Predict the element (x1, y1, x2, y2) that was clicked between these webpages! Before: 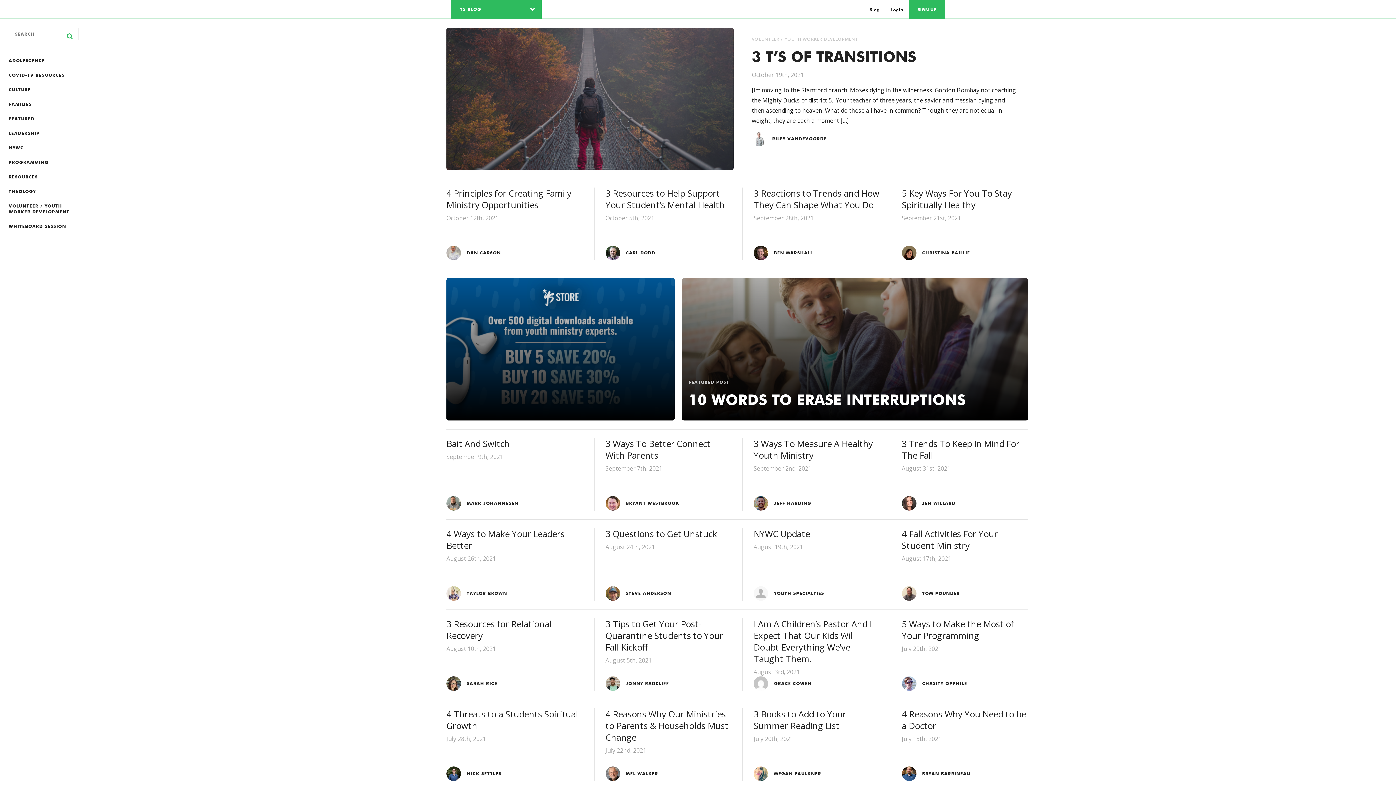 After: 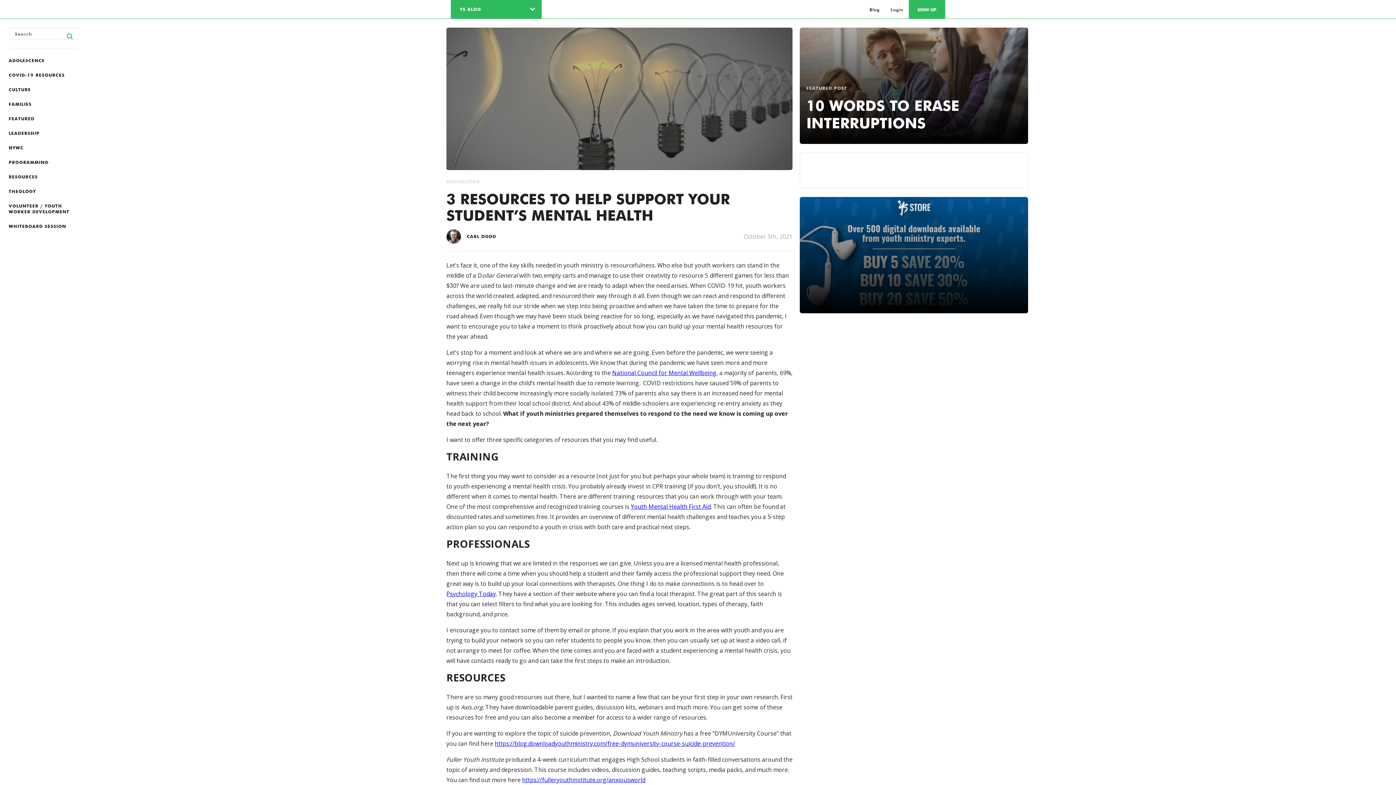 Action: bbox: (594, 178, 742, 269) label: 3 Resources to Help Support Your Student’s Mental Health
October 5th, 2021
CARL DODD